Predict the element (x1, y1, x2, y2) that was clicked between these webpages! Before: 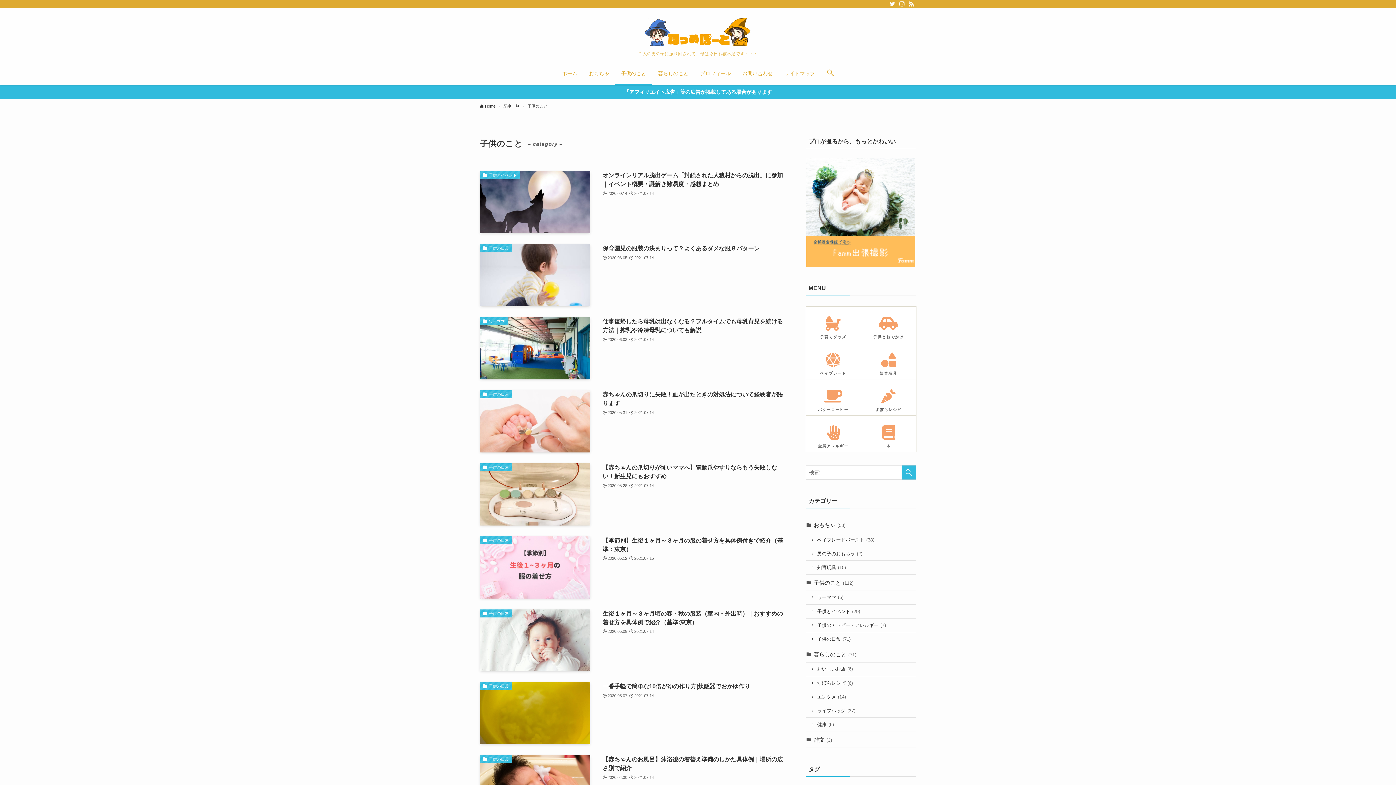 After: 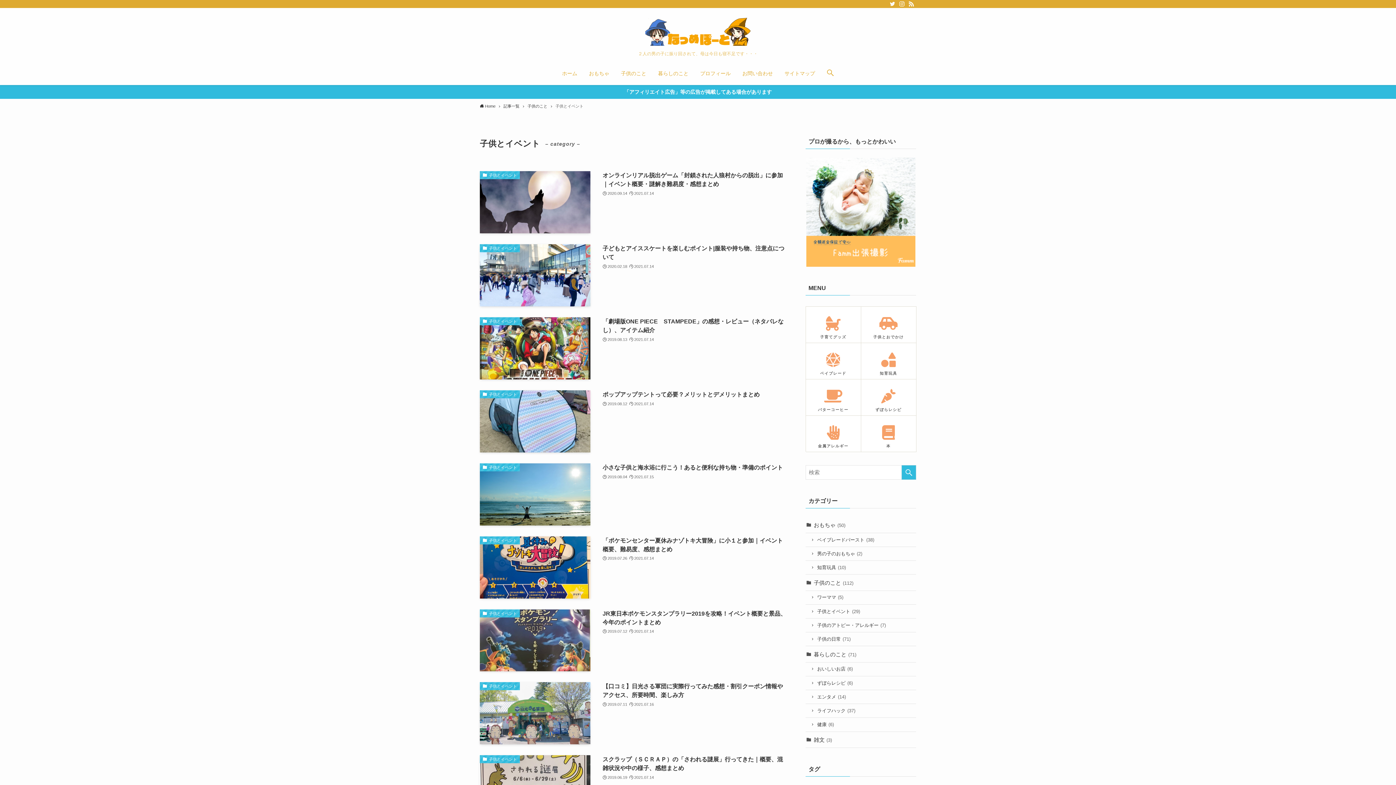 Action: label: 子供とイベント(29) bbox: (805, 605, 916, 618)